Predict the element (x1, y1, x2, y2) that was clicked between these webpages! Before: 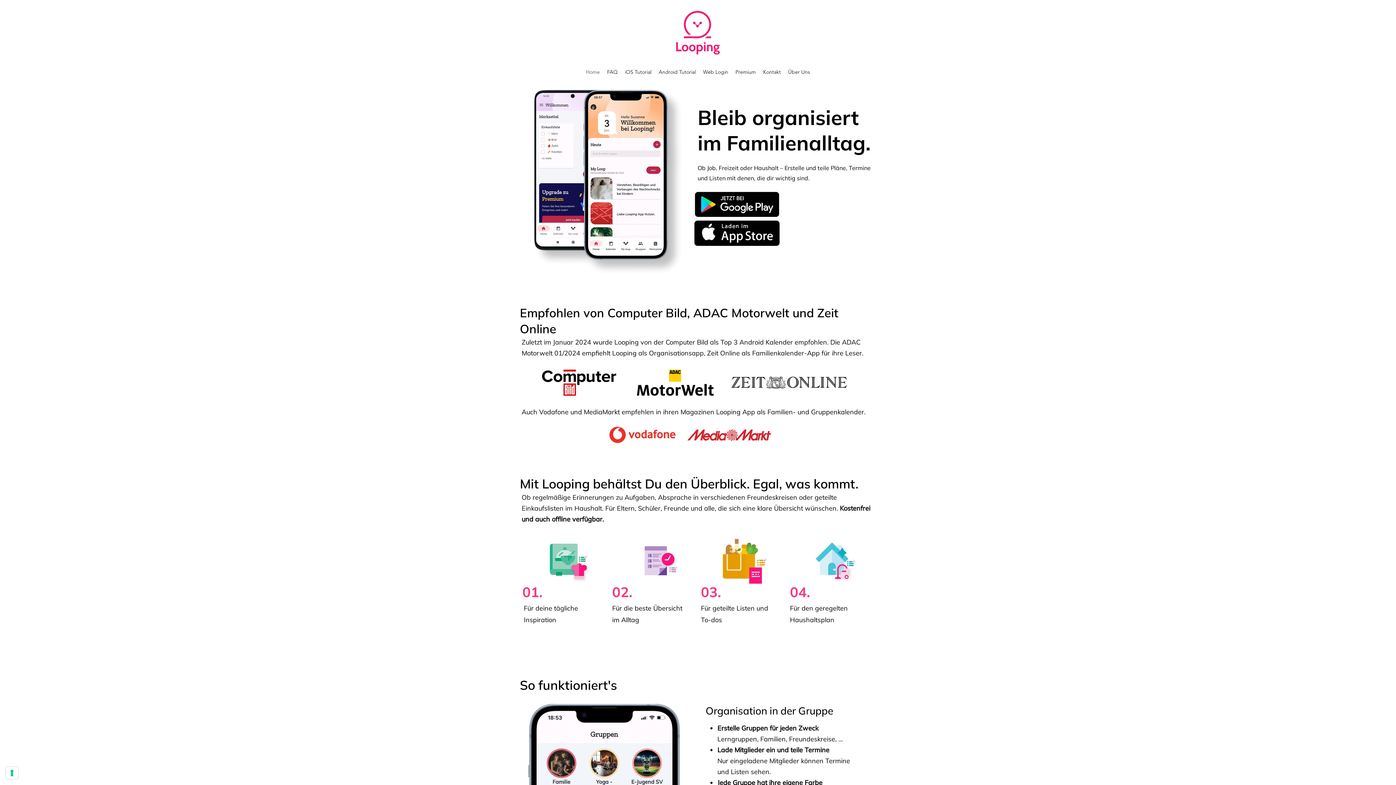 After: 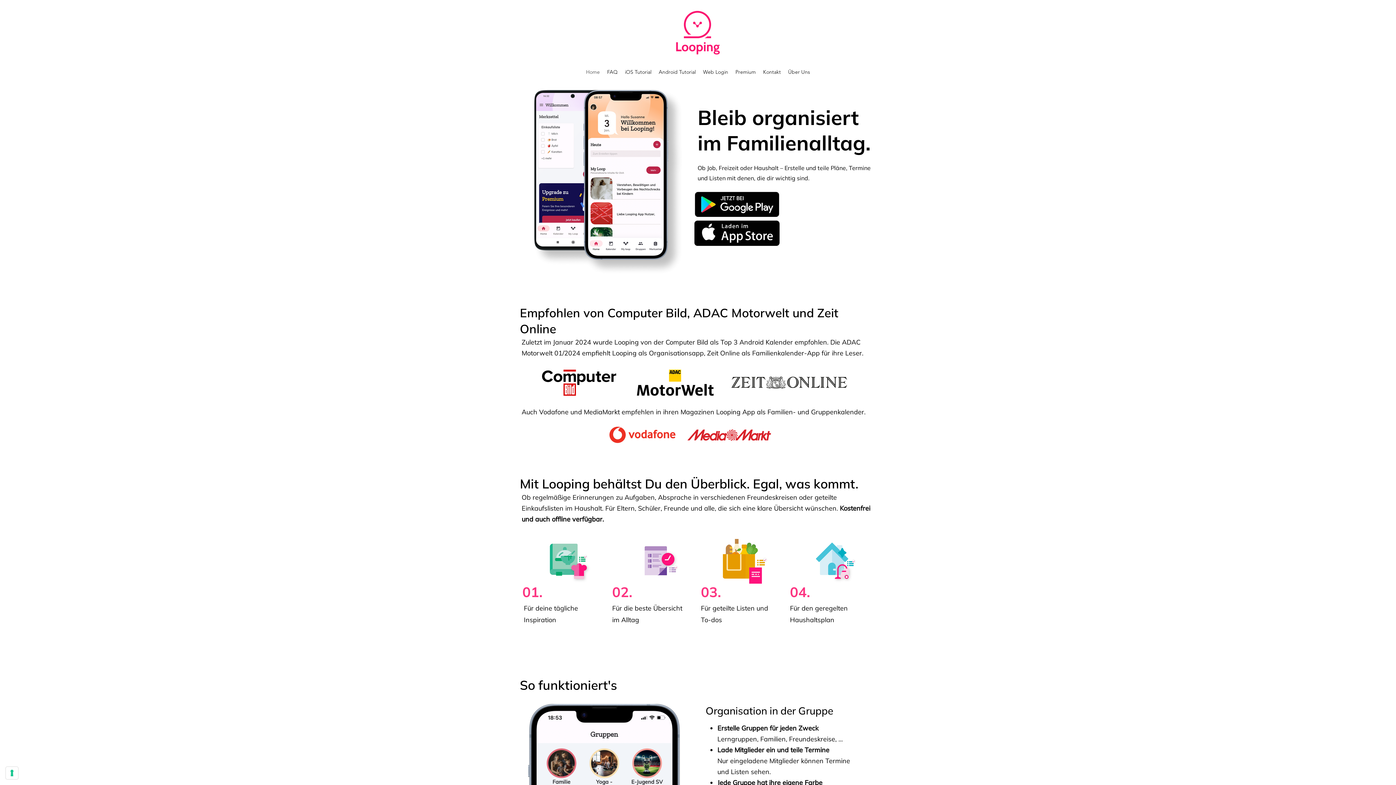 Action: bbox: (694, 191, 780, 217)